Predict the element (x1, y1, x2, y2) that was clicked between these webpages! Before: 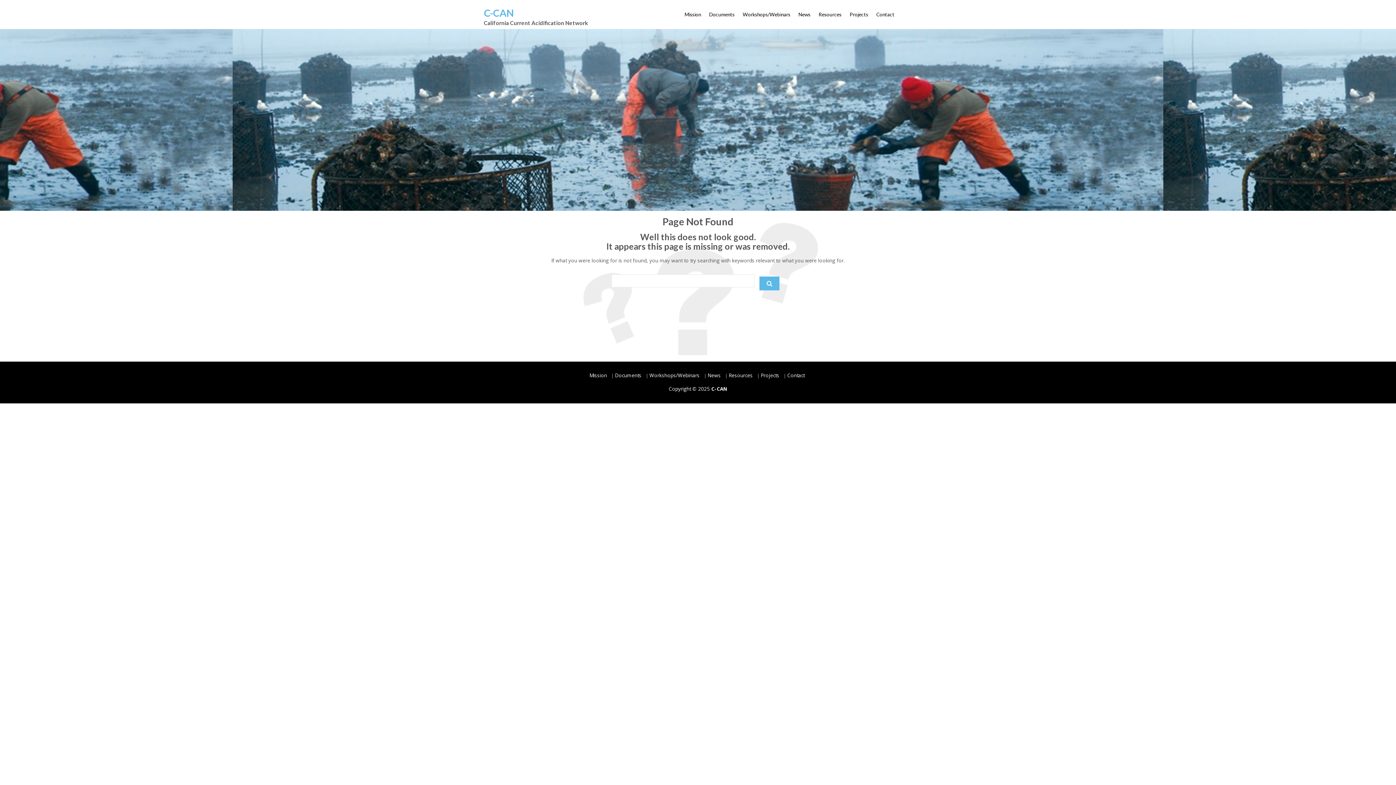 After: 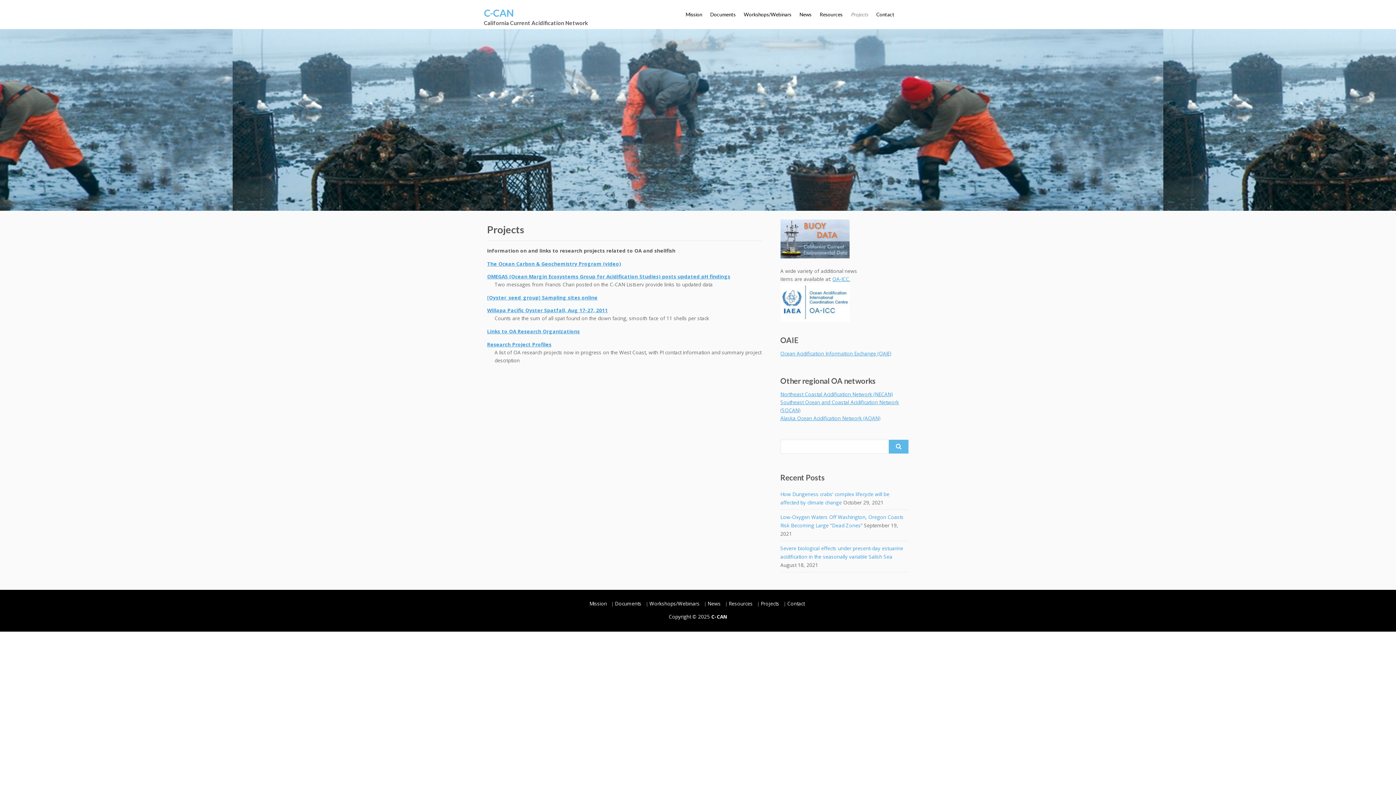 Action: bbox: (845, 0, 872, 29) label: Projects